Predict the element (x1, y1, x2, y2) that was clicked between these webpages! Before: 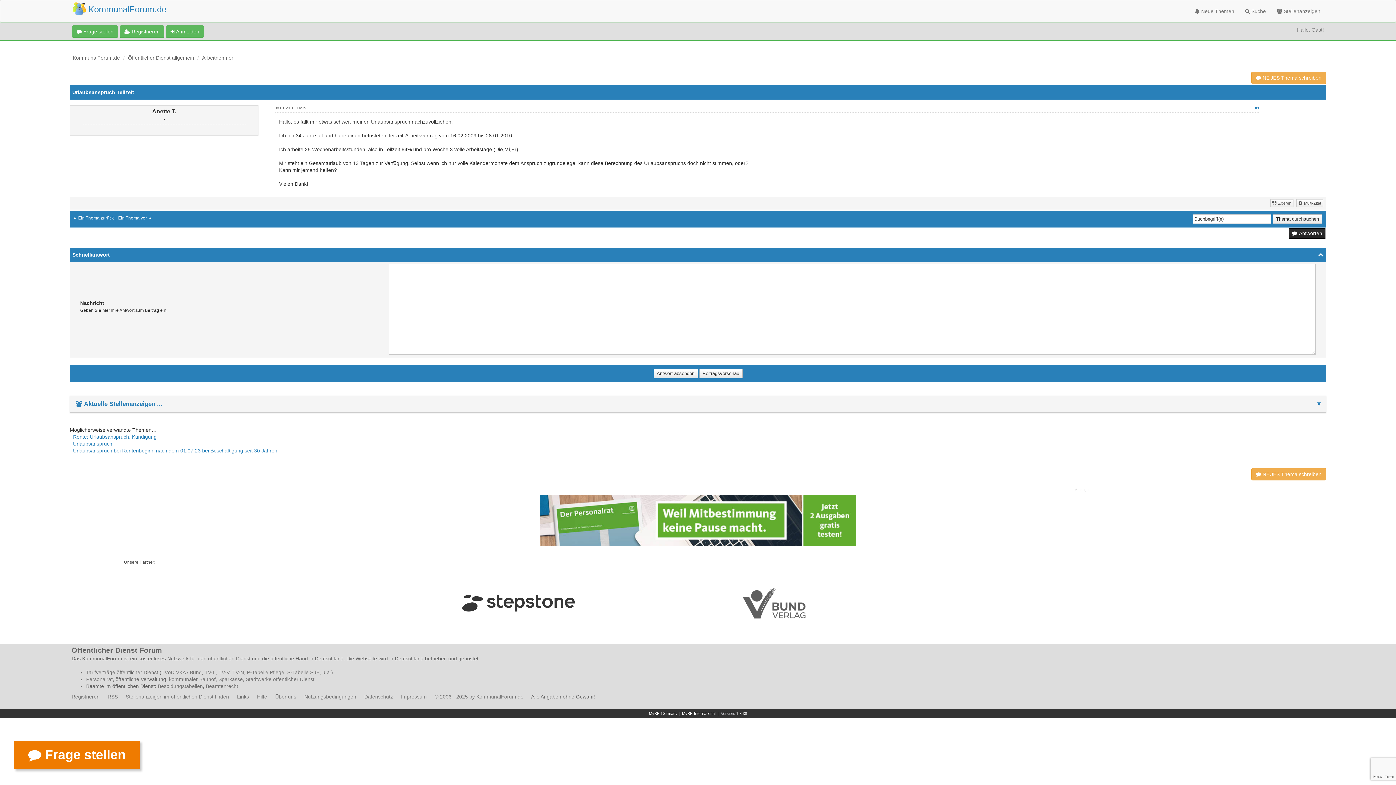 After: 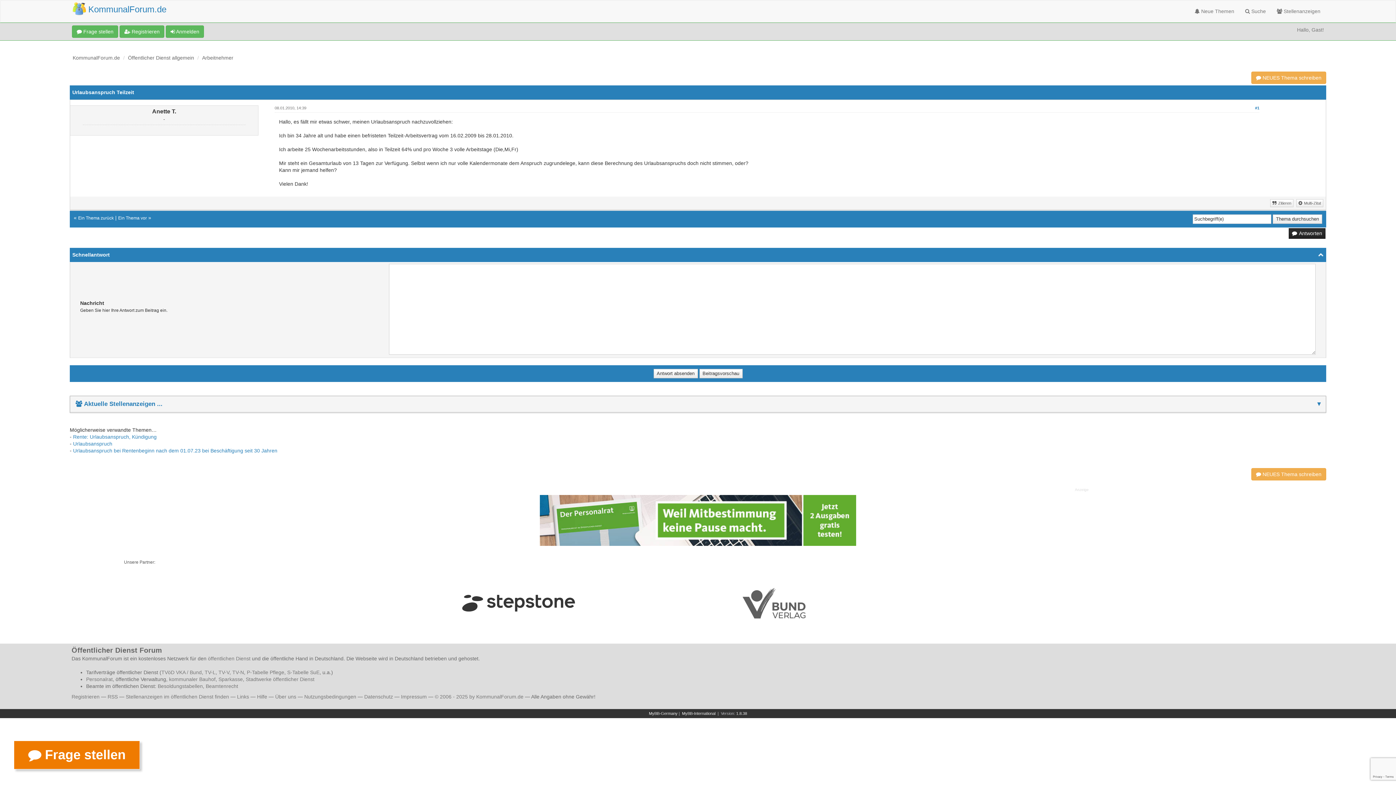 Action: label: MyBB-Germany bbox: (649, 711, 677, 716)